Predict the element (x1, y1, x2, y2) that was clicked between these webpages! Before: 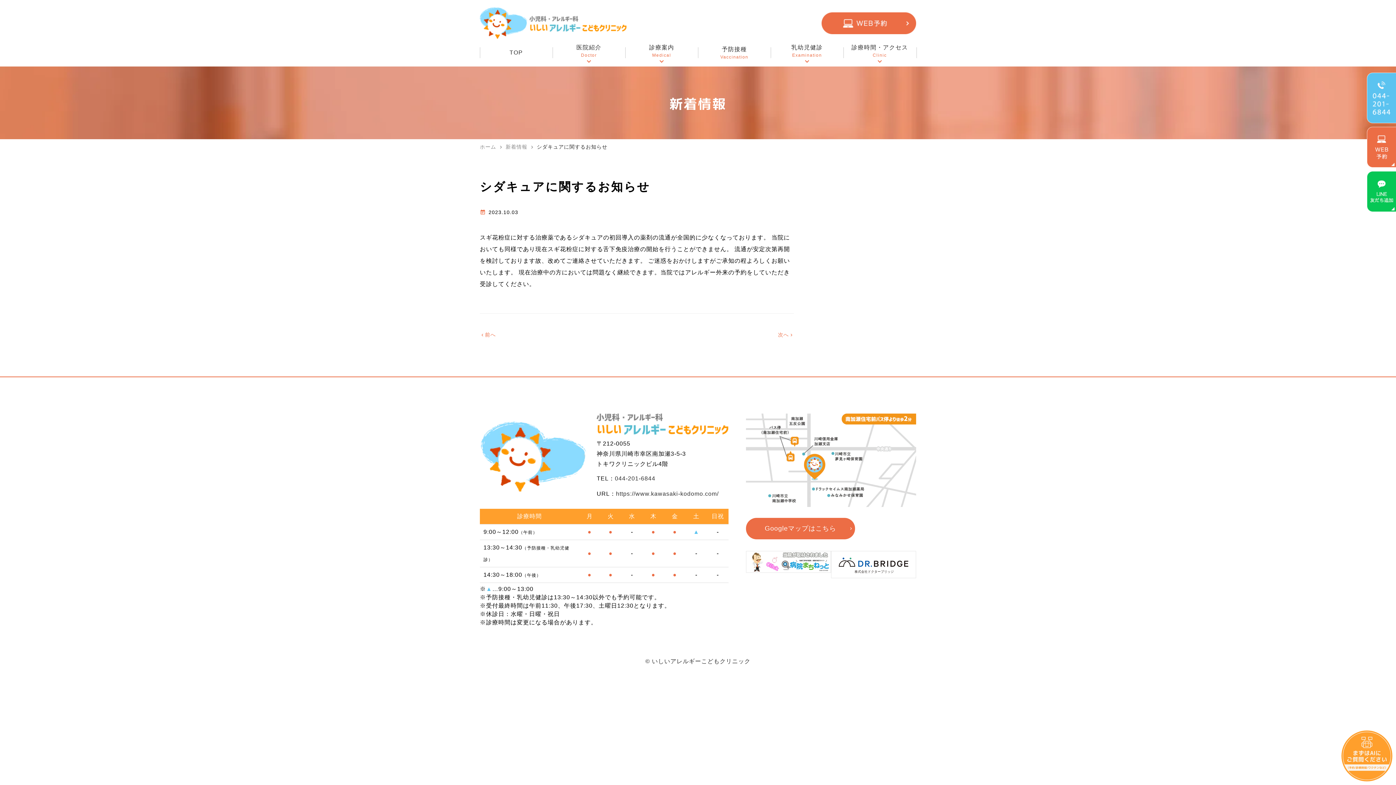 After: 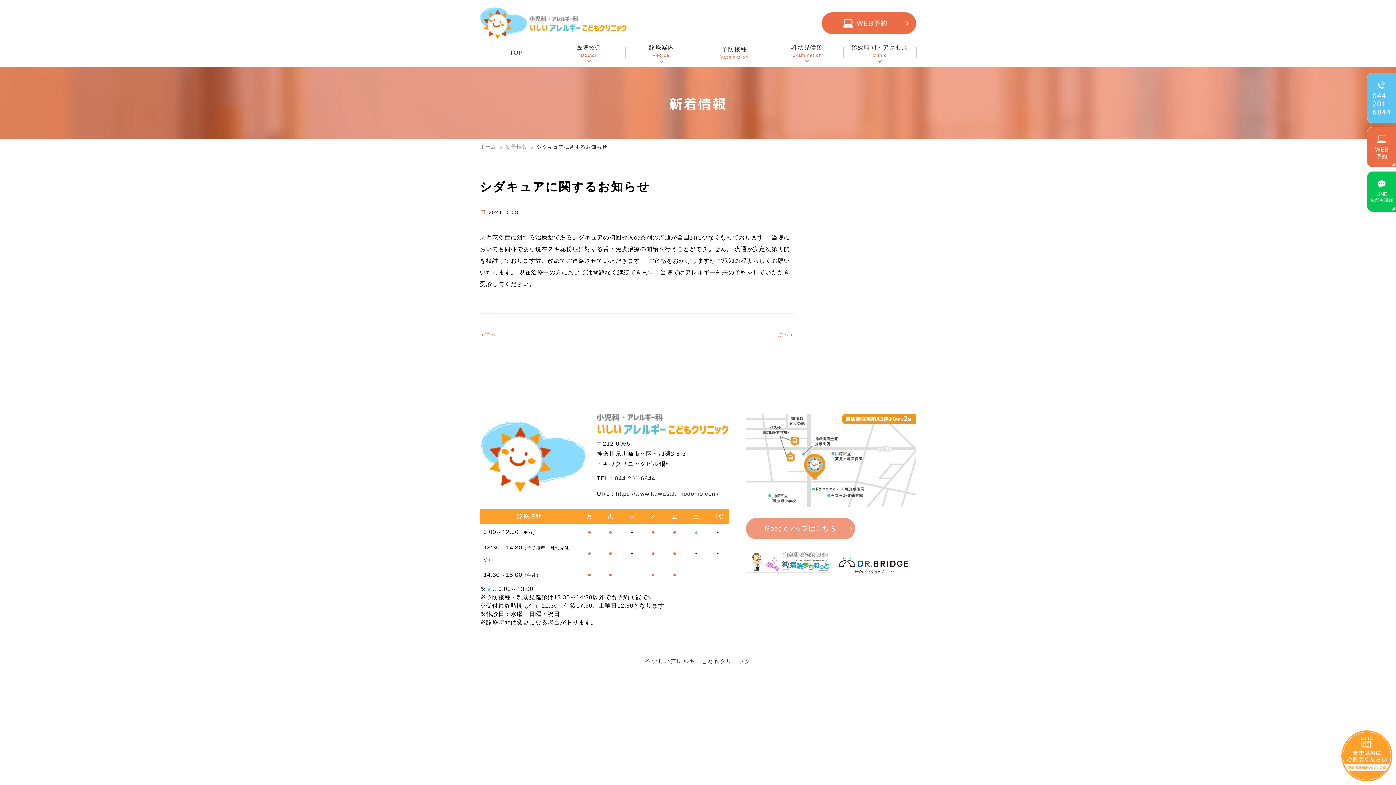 Action: label: Googleマップはこちら bbox: (746, 518, 855, 539)